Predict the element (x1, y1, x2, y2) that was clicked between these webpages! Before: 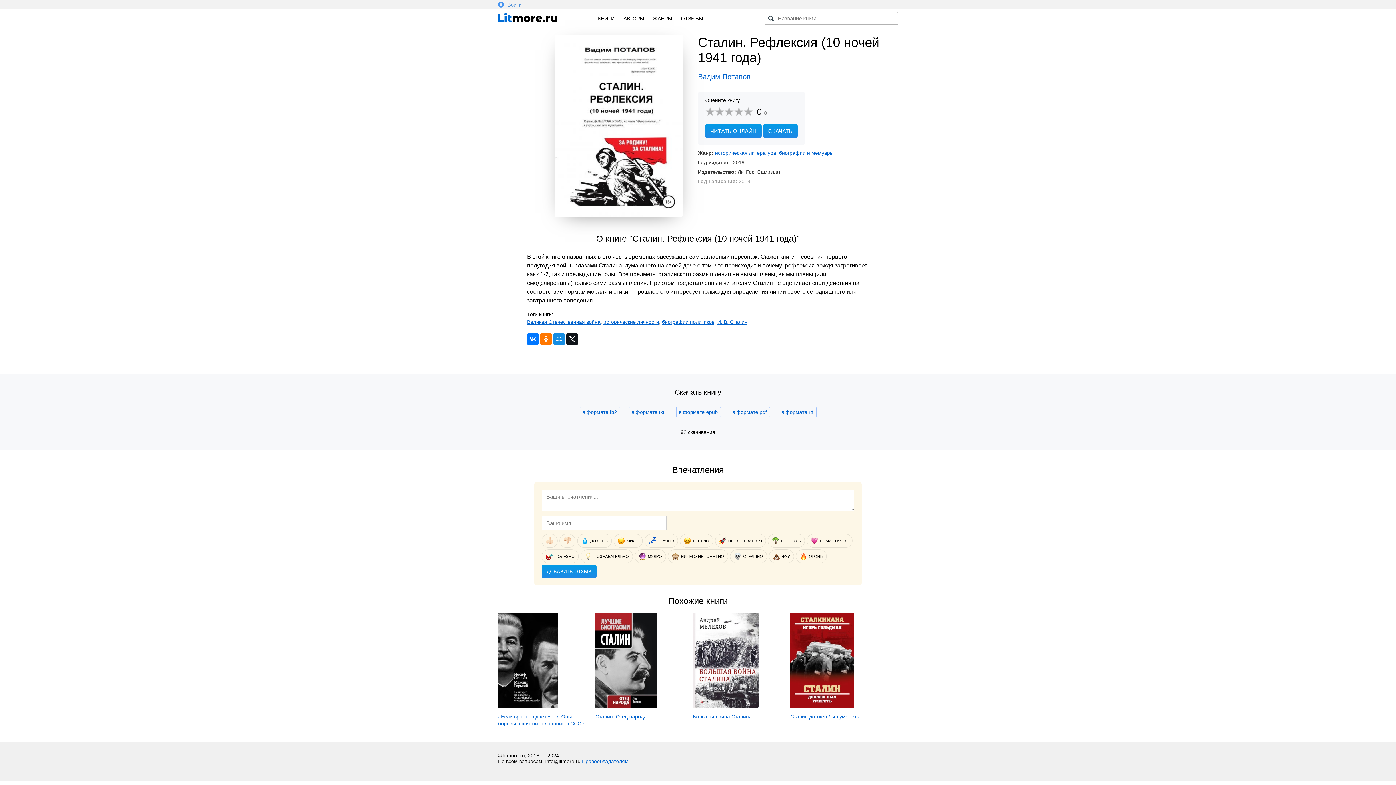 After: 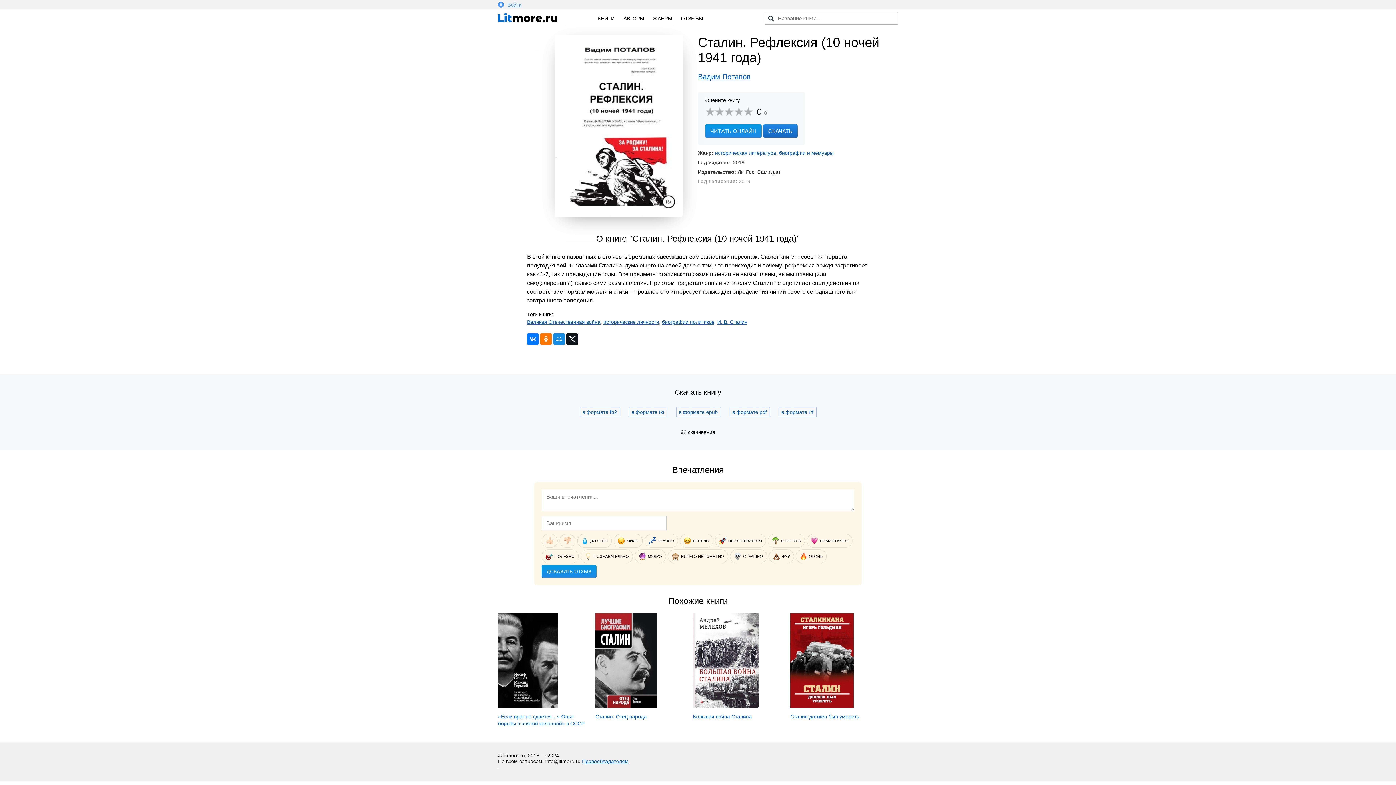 Action: bbox: (763, 124, 797, 137) label: СКАЧАТЬ